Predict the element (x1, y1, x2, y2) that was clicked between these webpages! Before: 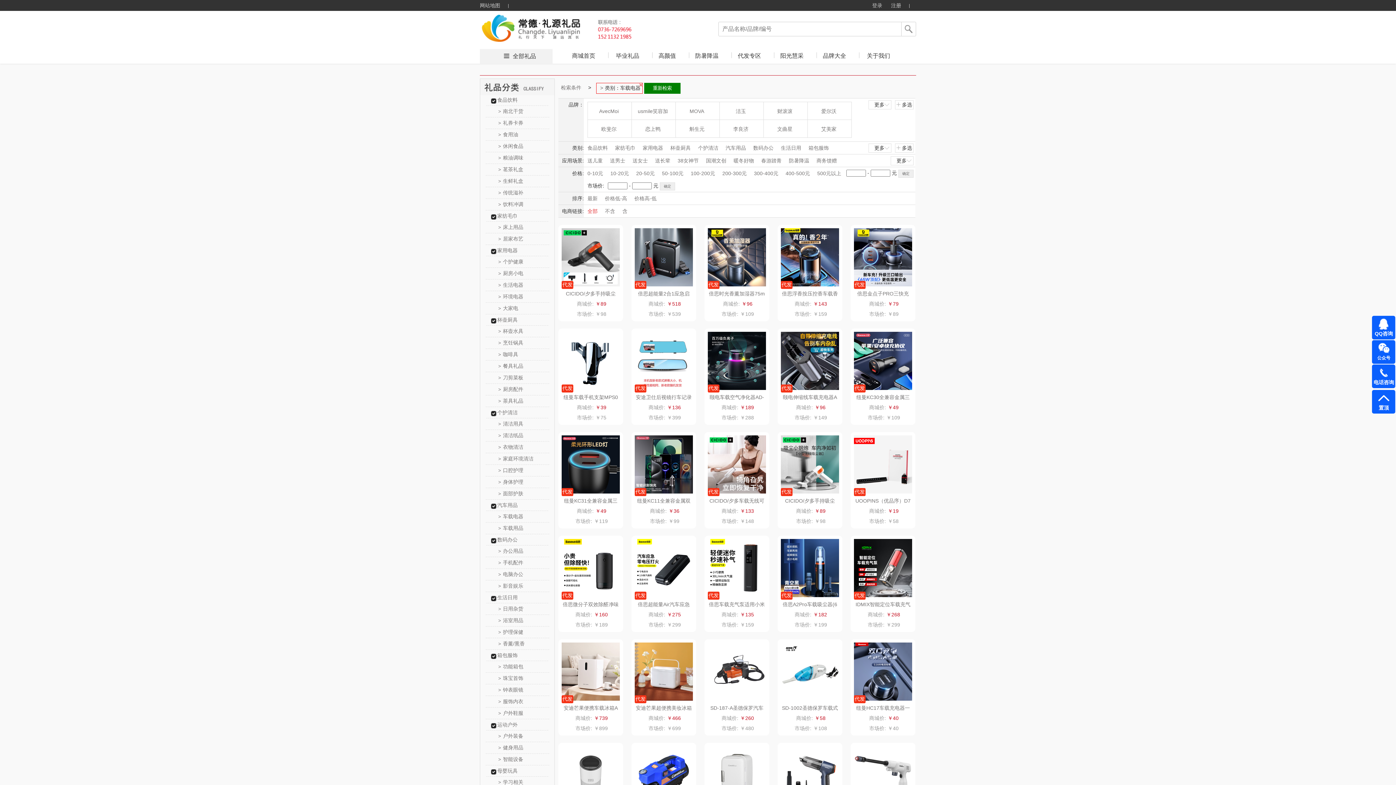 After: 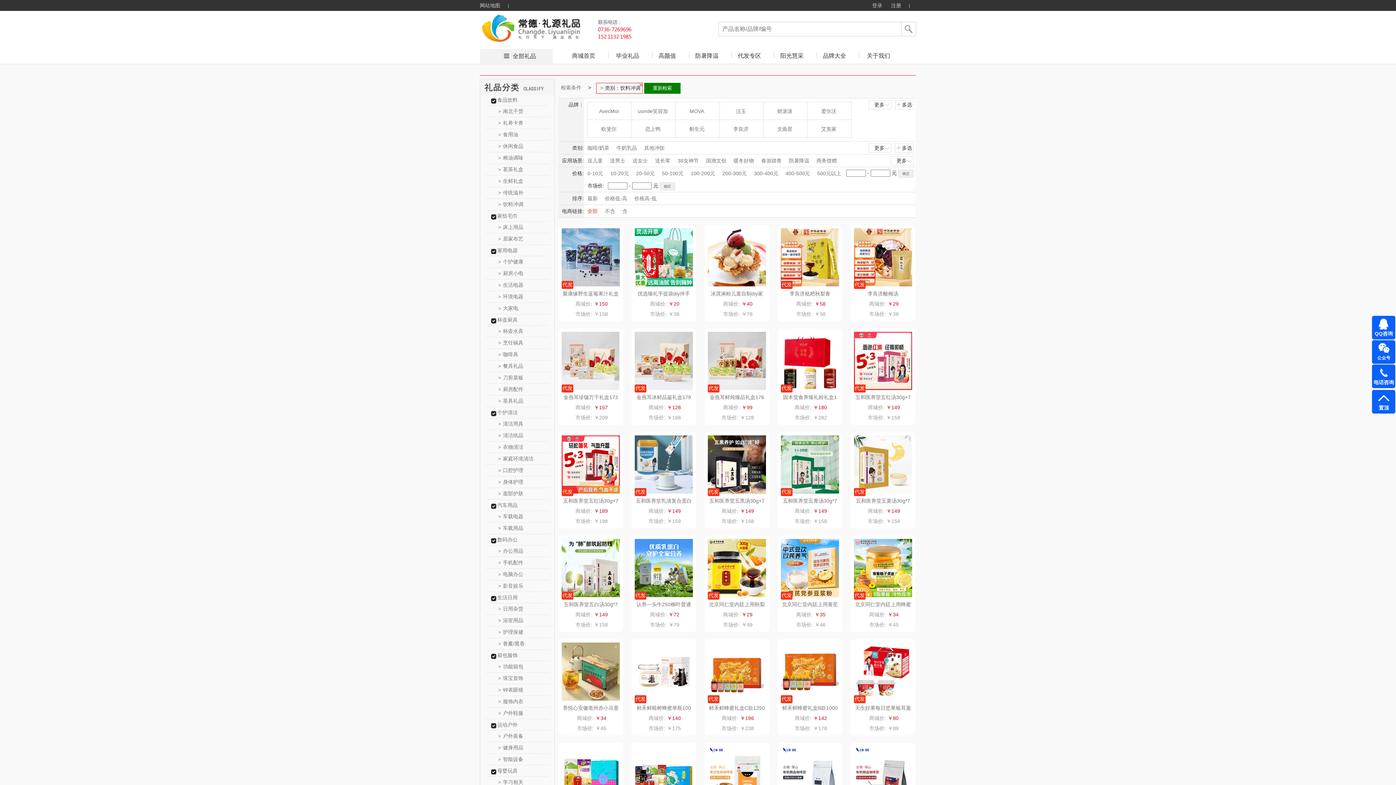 Action: label: >饮料冲调 bbox: (498, 201, 523, 207)